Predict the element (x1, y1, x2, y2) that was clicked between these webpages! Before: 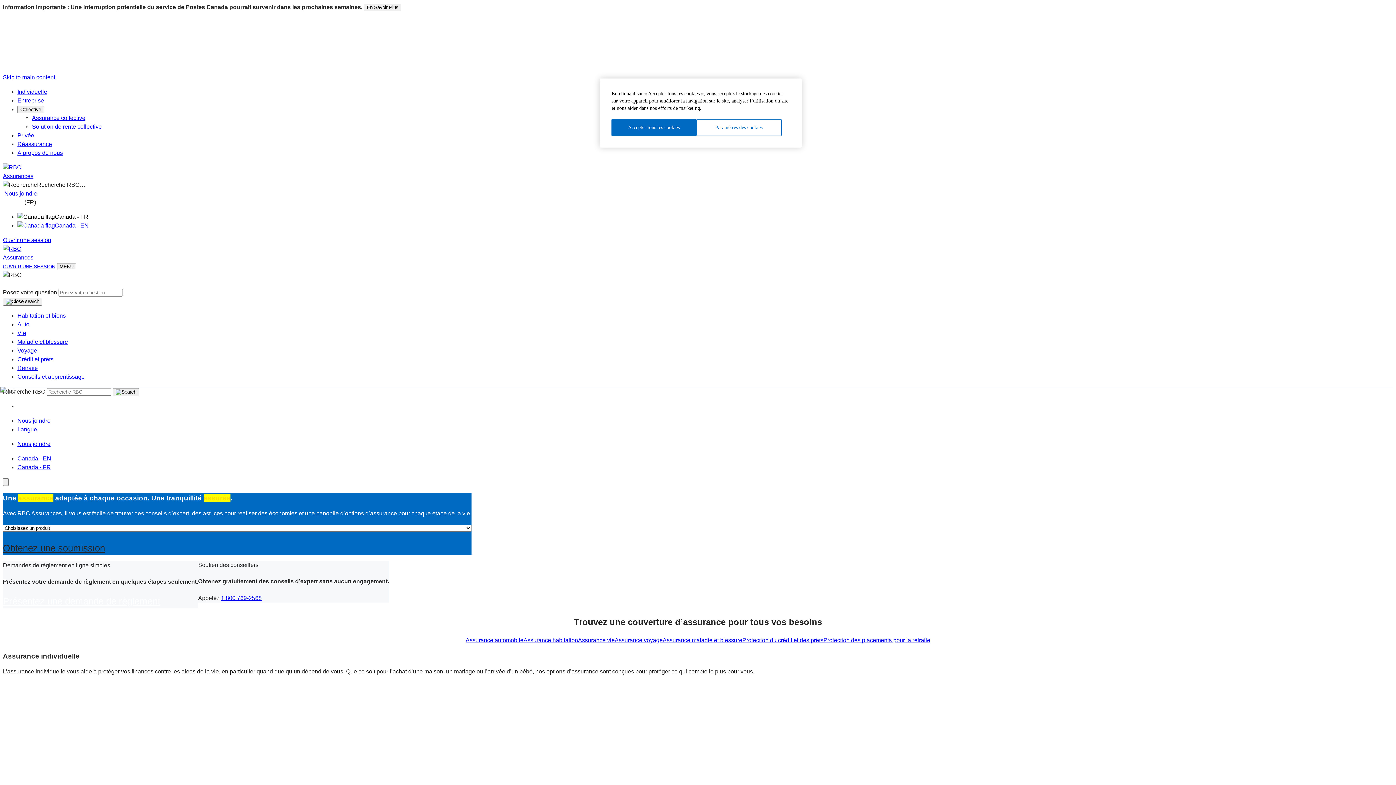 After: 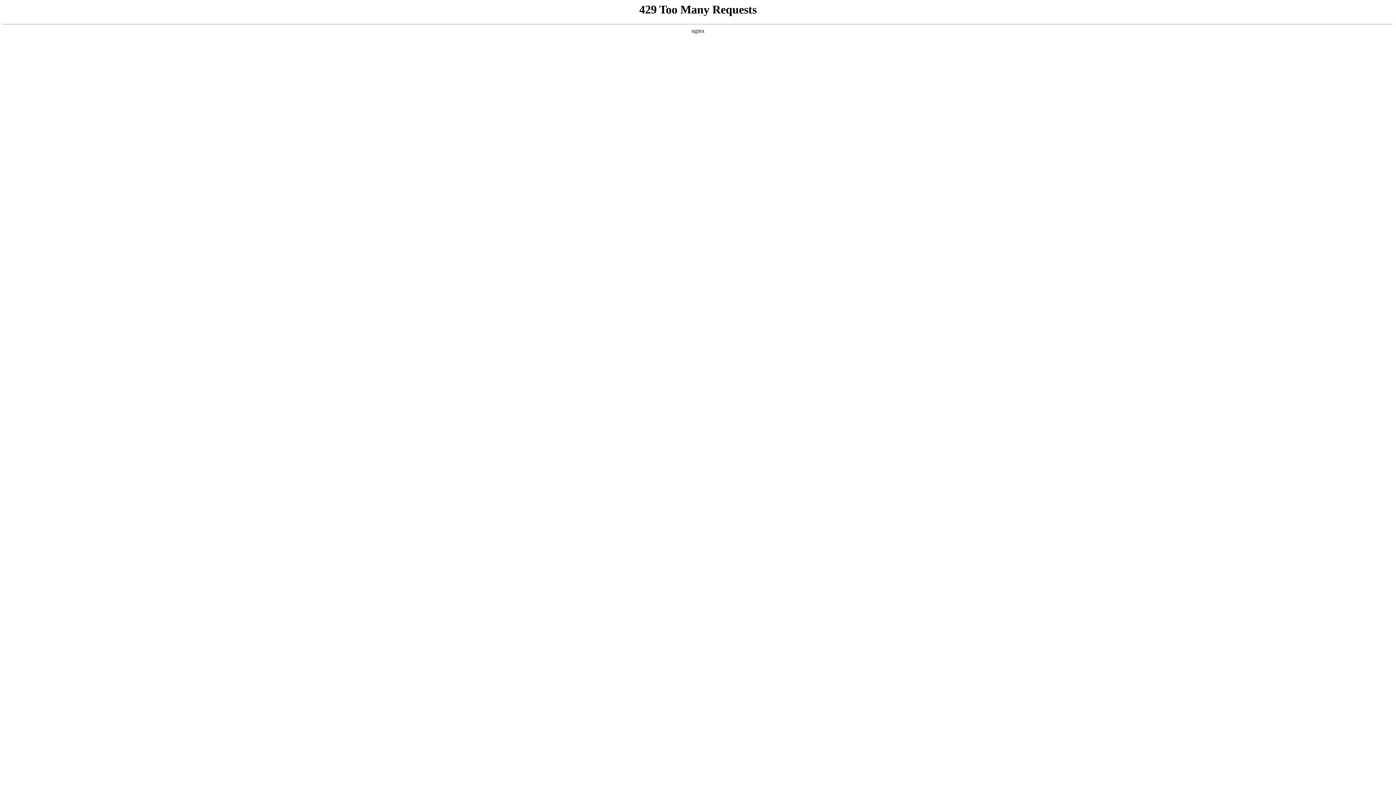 Action: bbox: (17, 339, 68, 345) label: Maladie et blessure